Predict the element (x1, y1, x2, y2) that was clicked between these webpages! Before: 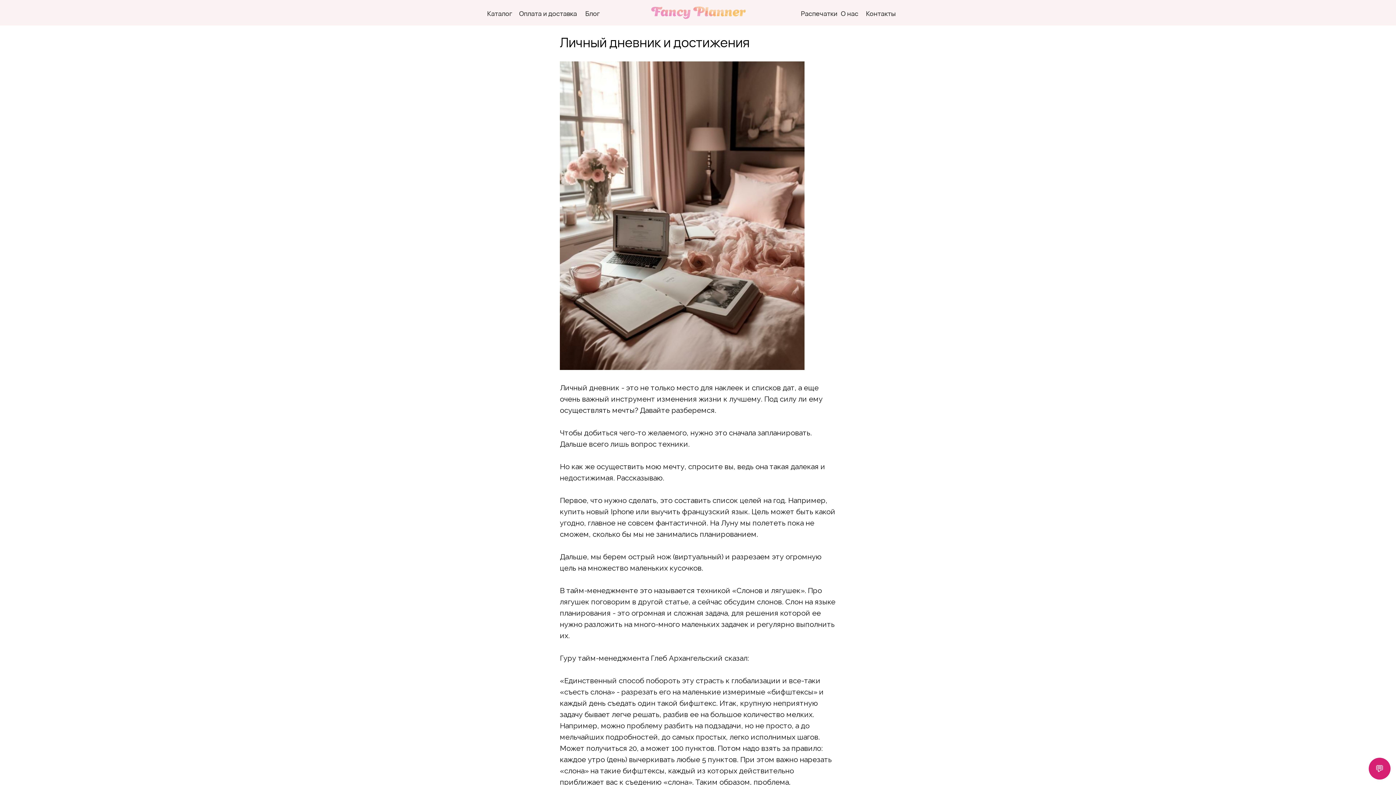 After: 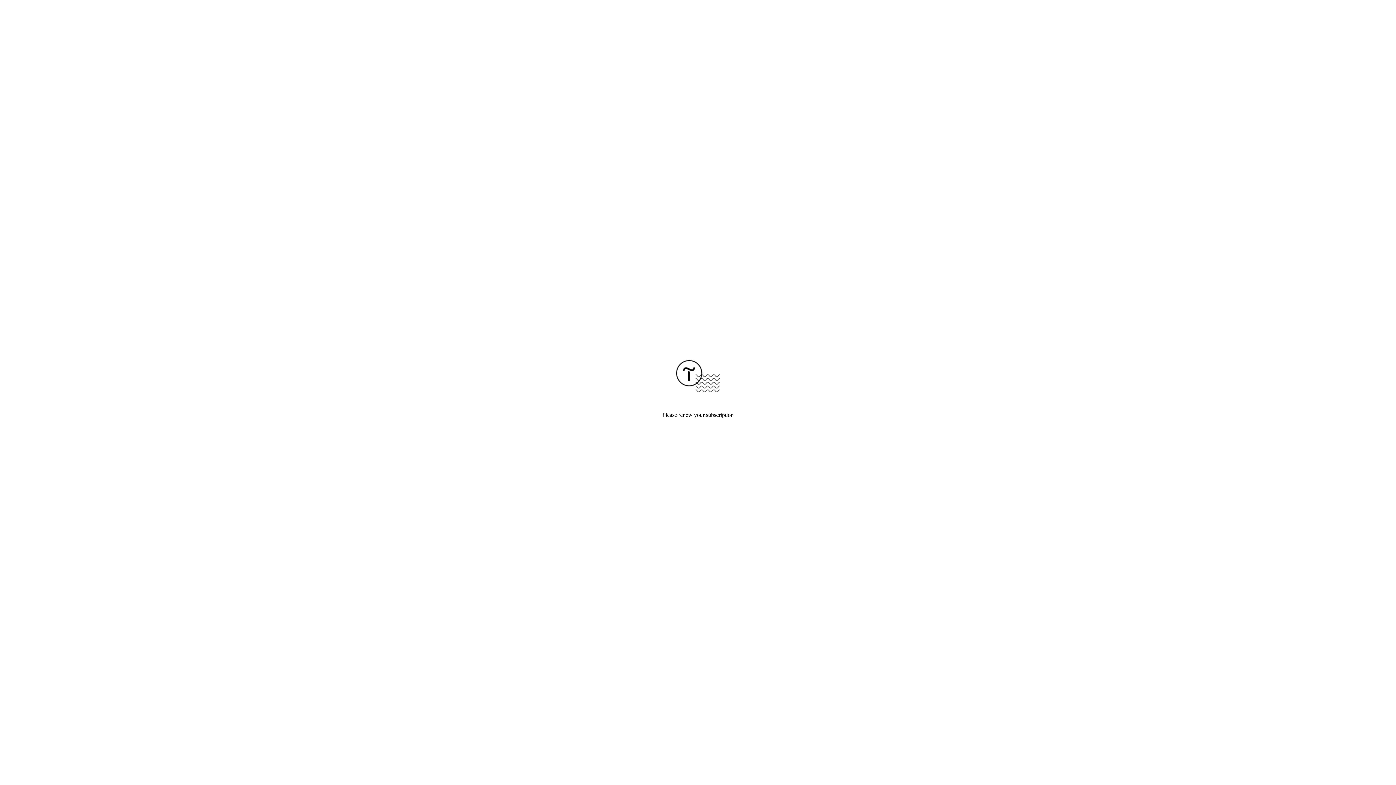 Action: label: Оплата и доставка bbox: (519, 9, 577, 17)